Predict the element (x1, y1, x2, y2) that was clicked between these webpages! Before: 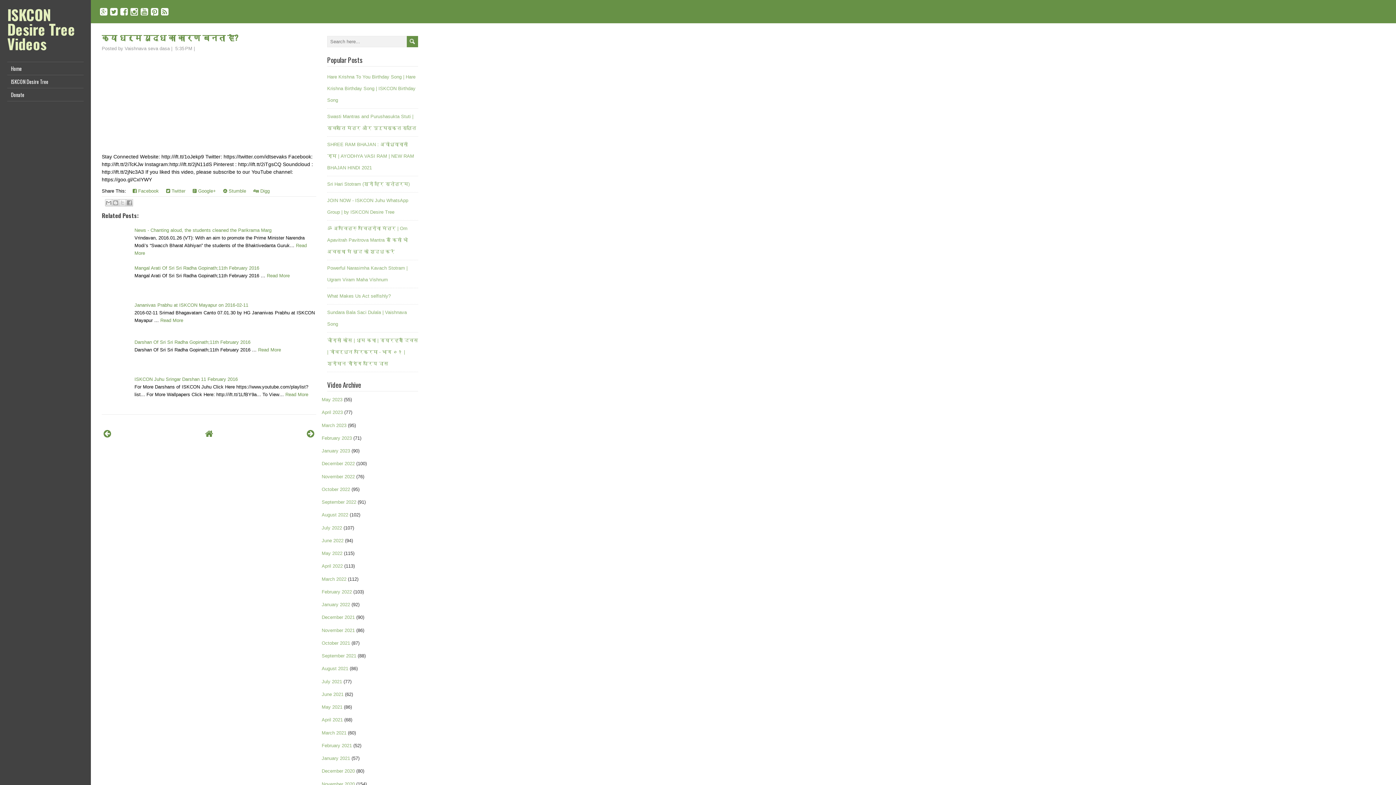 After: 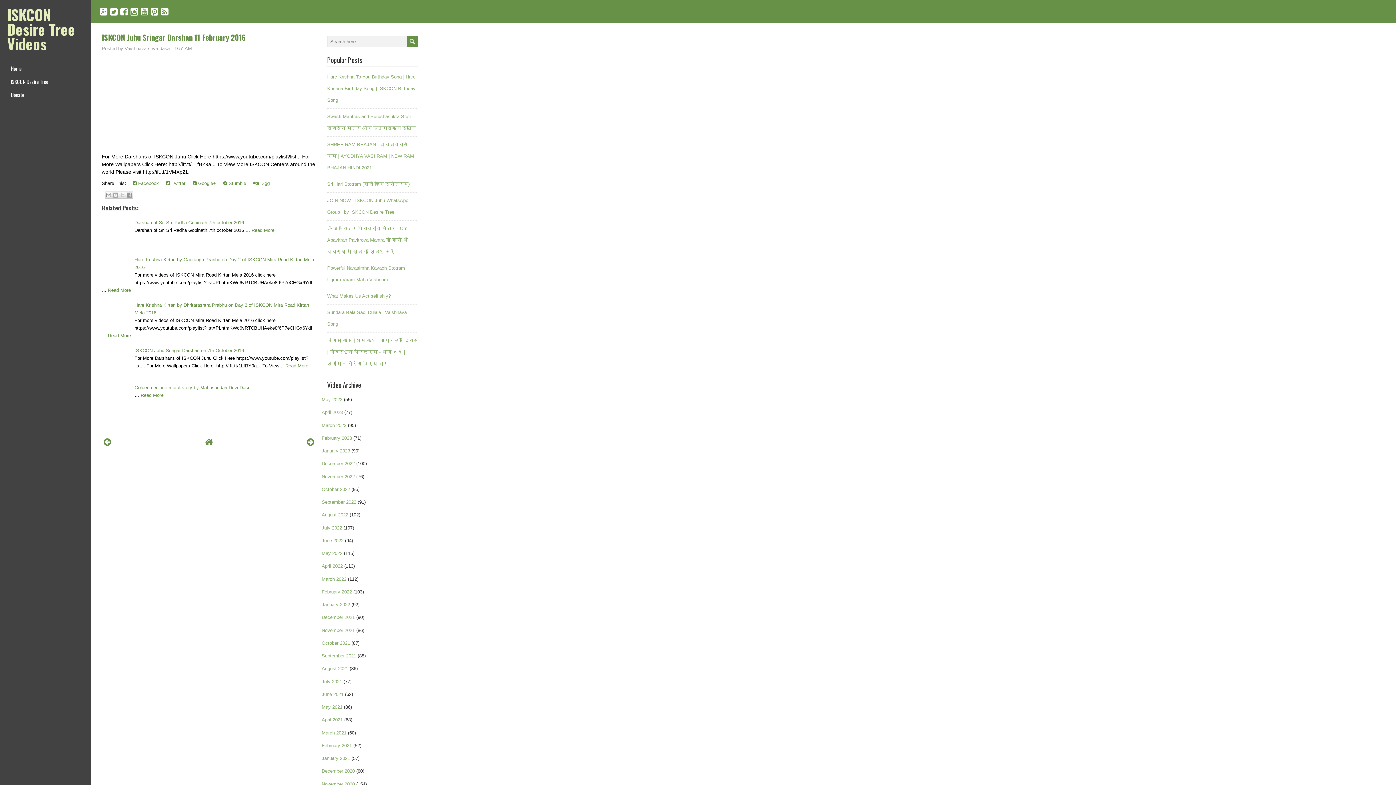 Action: bbox: (134, 376, 237, 382) label: ISKCON Juhu Sringar Darshan 11 February 2016